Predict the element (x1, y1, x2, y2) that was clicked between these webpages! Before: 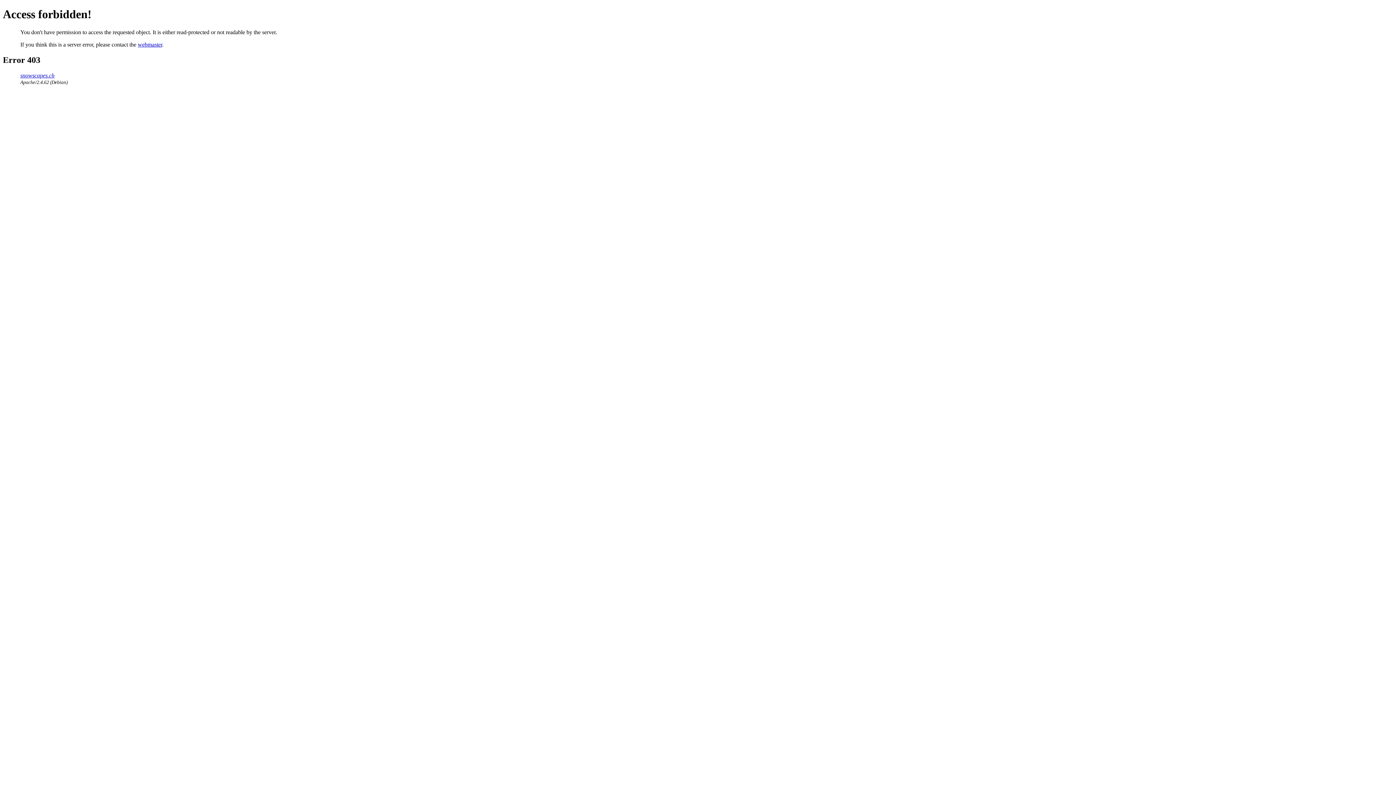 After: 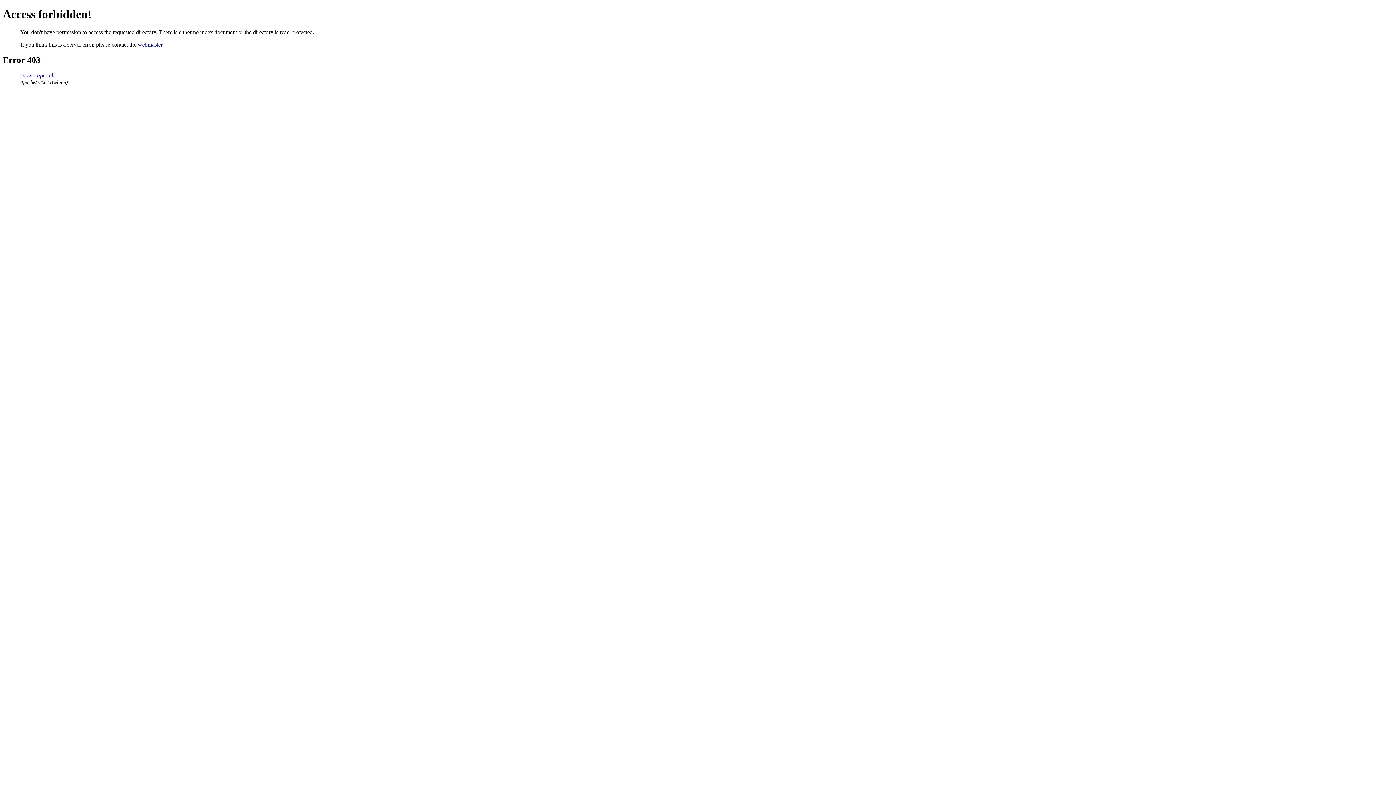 Action: bbox: (20, 72, 54, 78) label: snowscapes.ch